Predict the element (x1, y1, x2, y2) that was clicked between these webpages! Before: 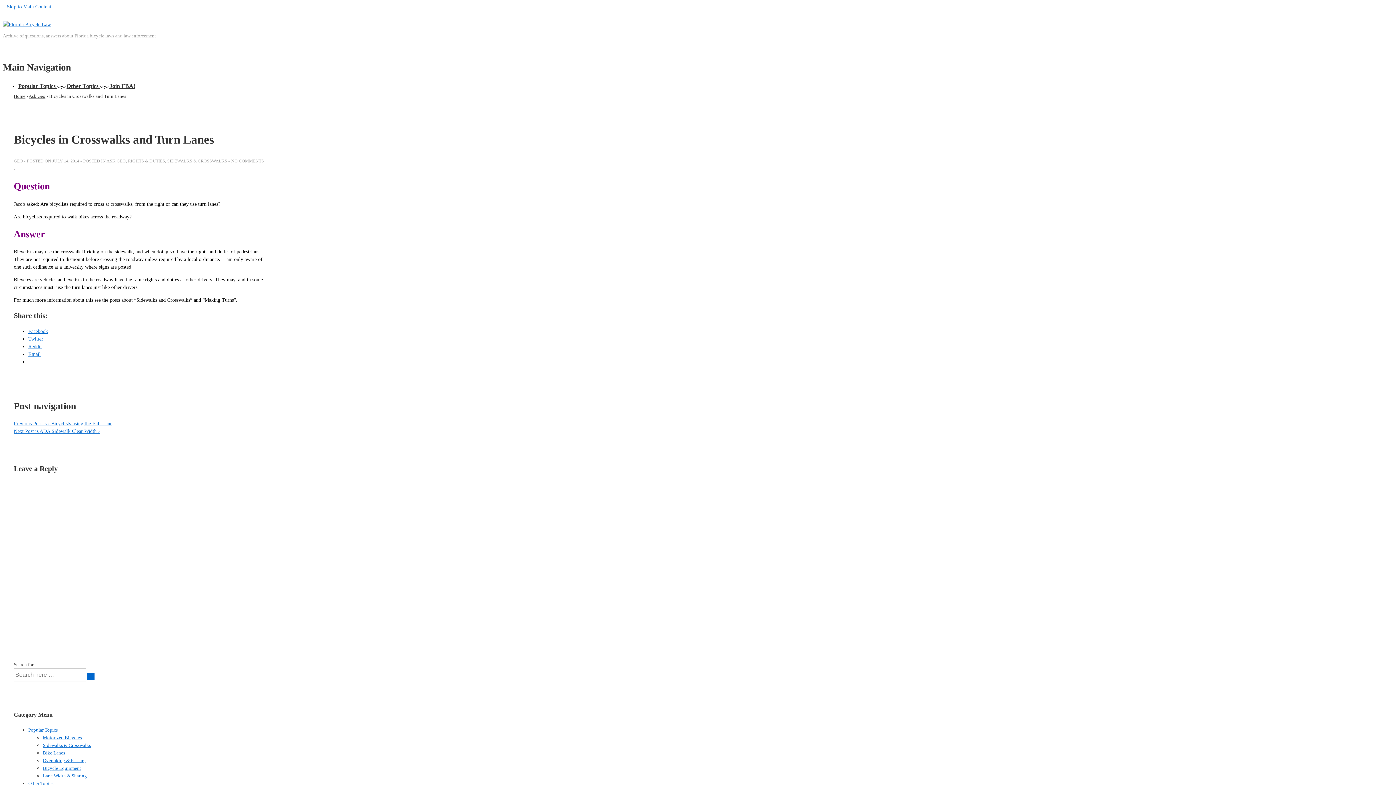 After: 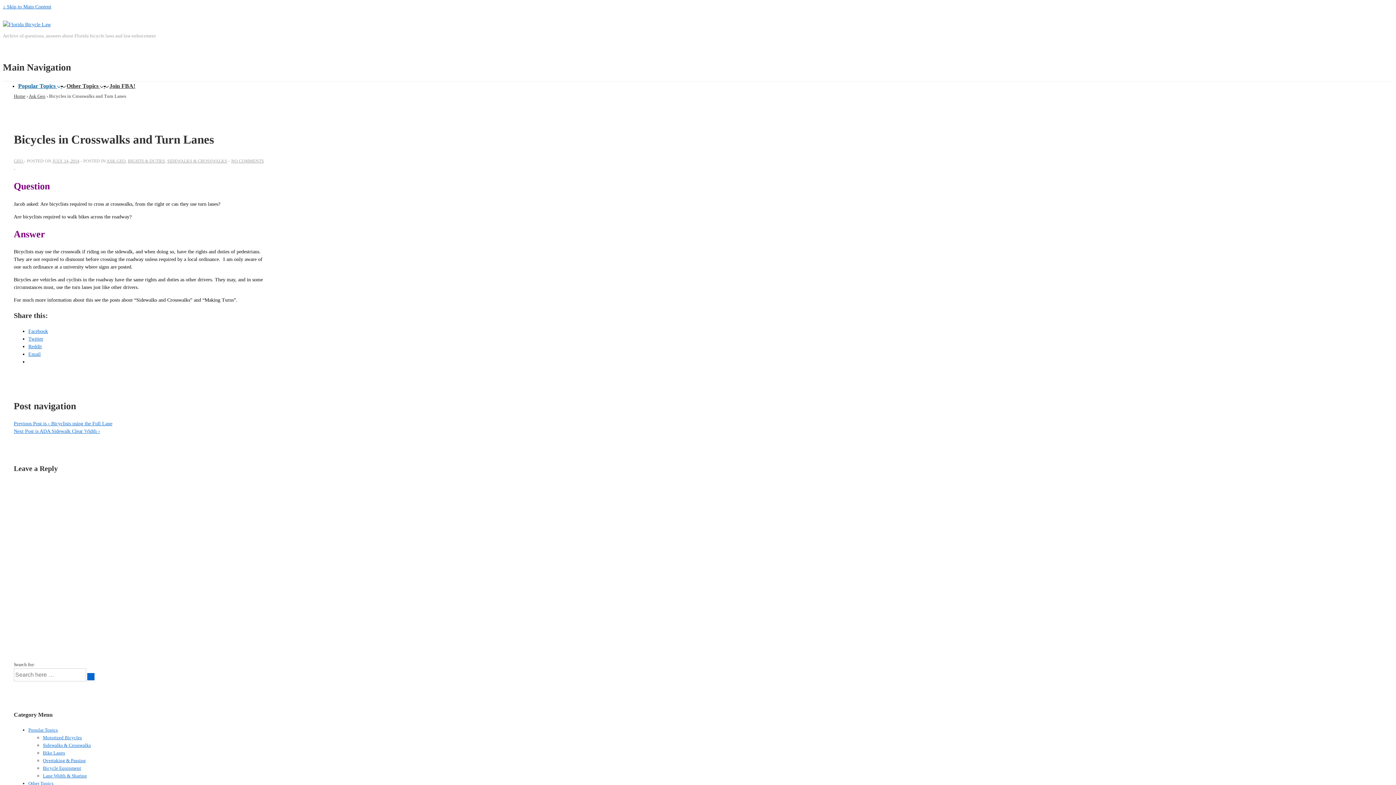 Action: bbox: (18, 82, 62, 89) label: Popular Topics  